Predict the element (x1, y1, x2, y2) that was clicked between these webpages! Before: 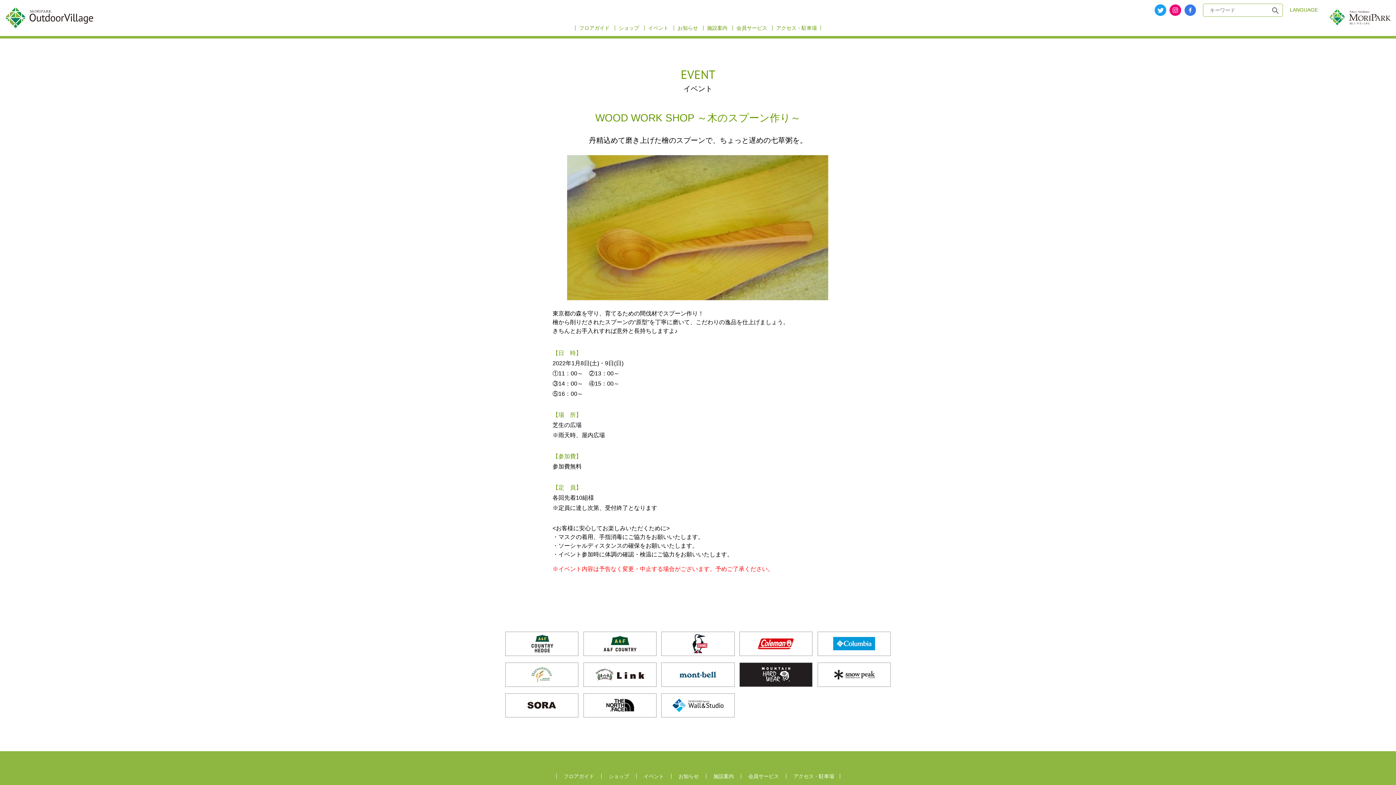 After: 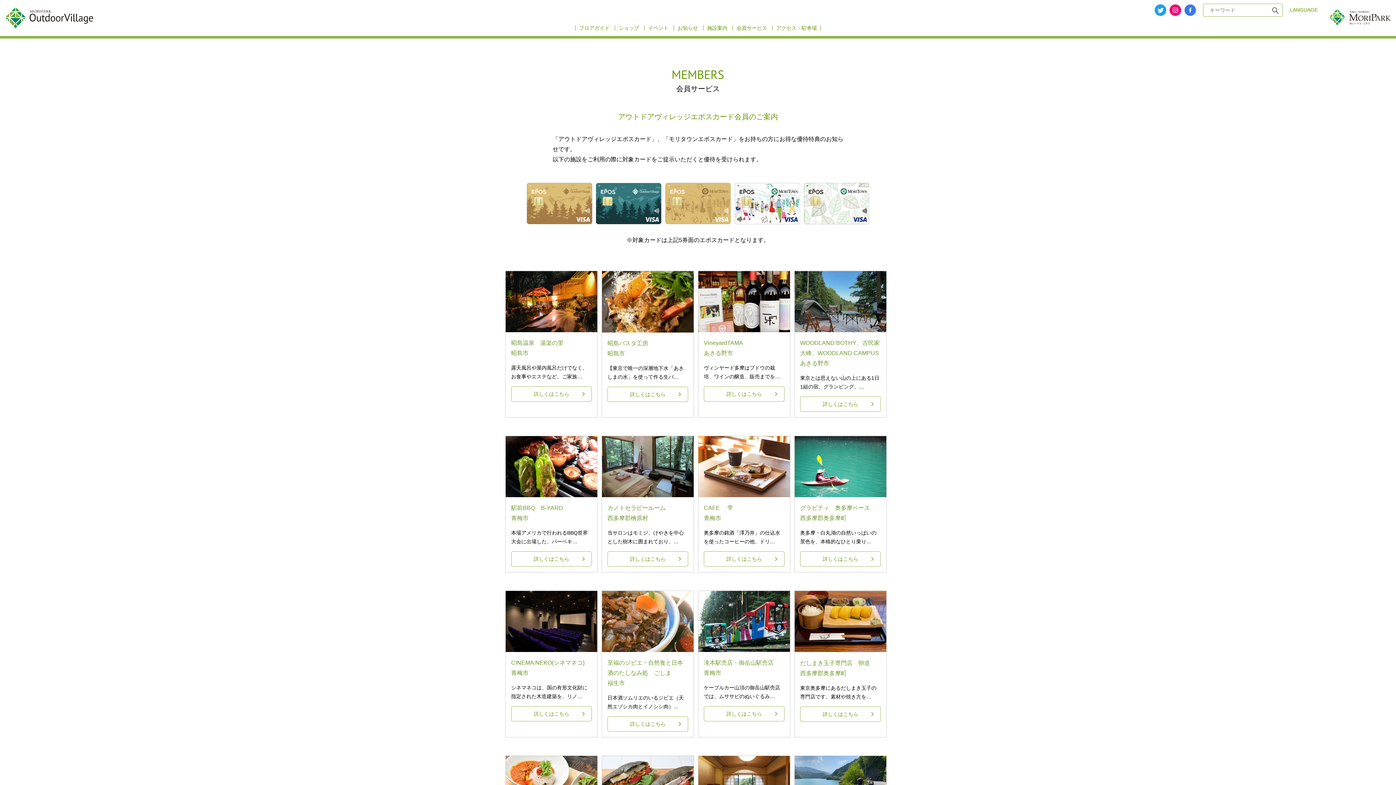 Action: bbox: (736, 25, 767, 30) label: 会員サービス